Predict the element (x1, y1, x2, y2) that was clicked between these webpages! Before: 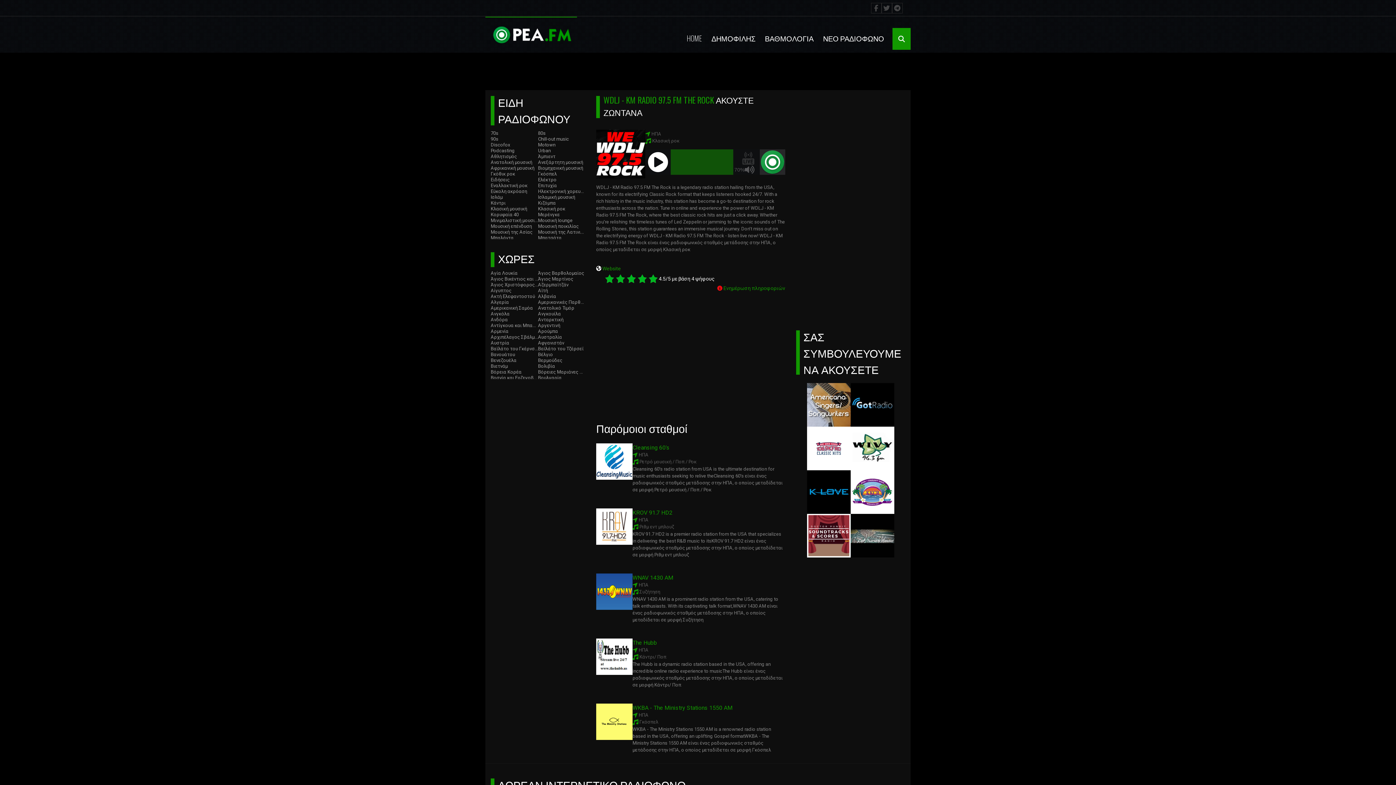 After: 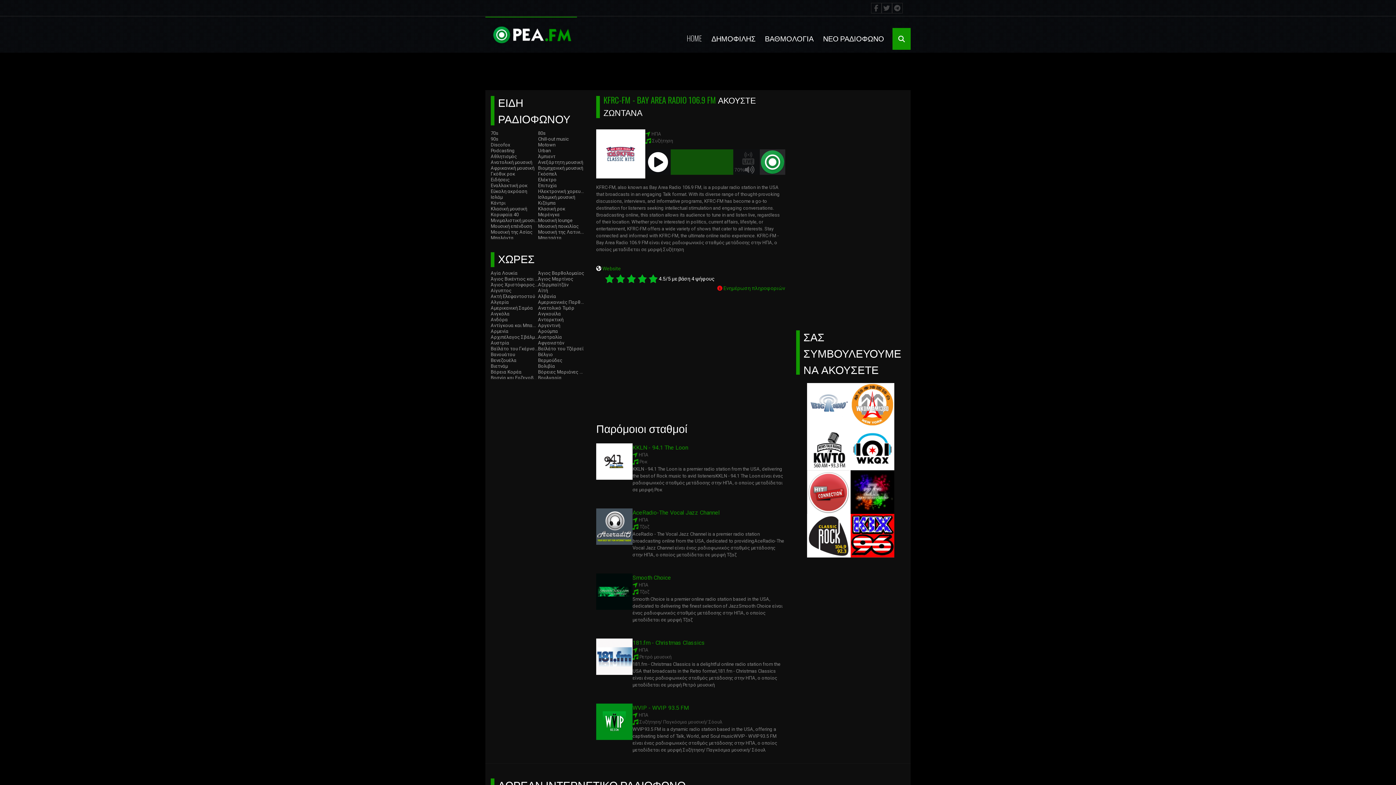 Action: bbox: (807, 426, 850, 470)